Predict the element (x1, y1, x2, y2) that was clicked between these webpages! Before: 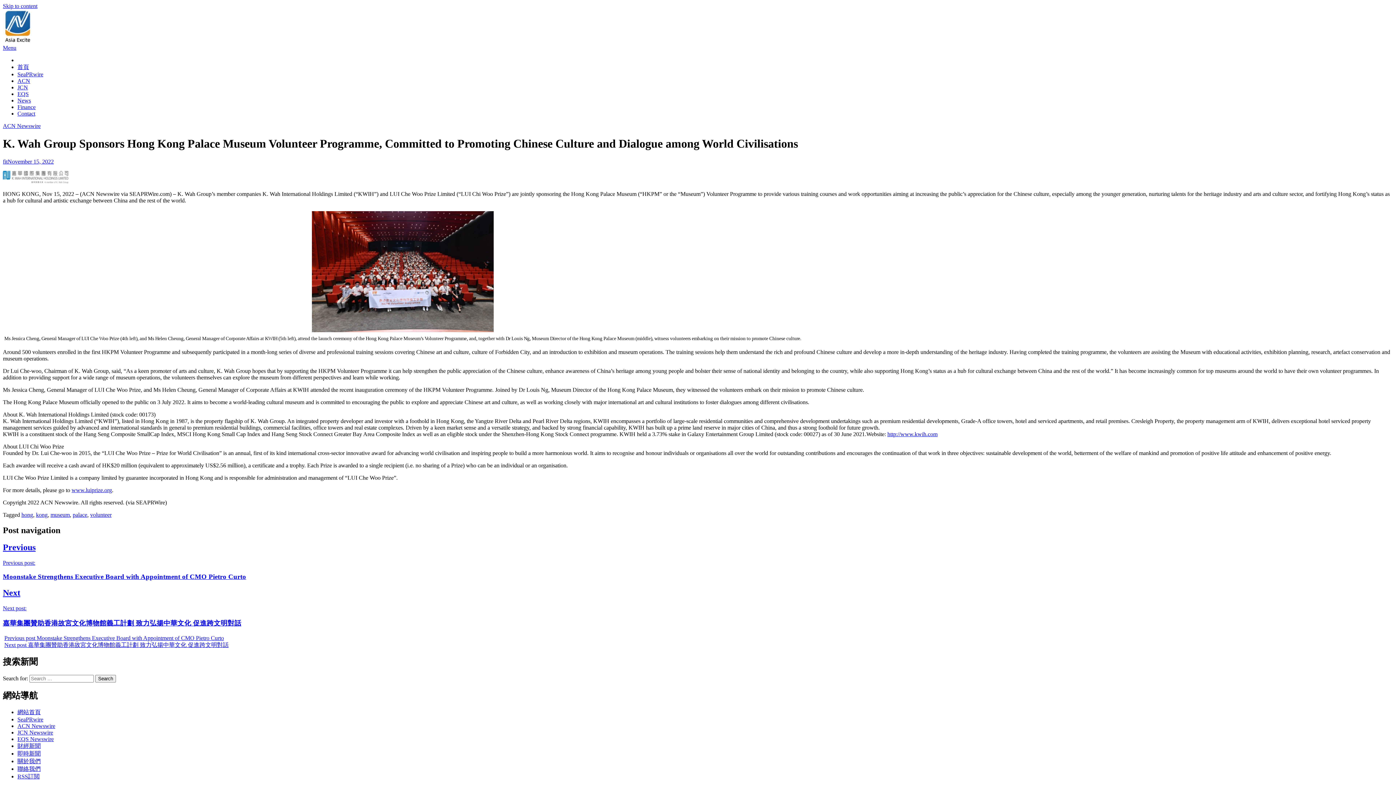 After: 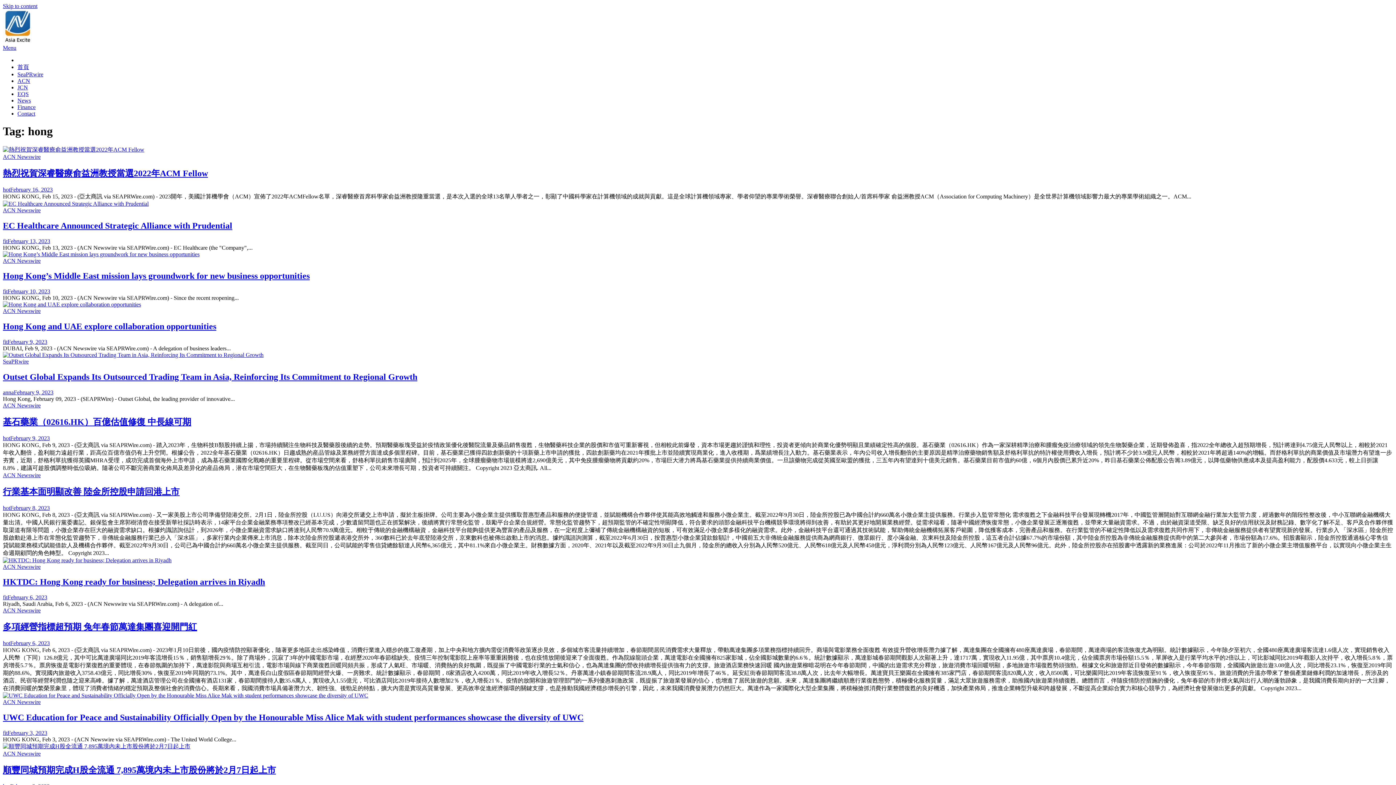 Action: bbox: (21, 511, 33, 518) label: hong